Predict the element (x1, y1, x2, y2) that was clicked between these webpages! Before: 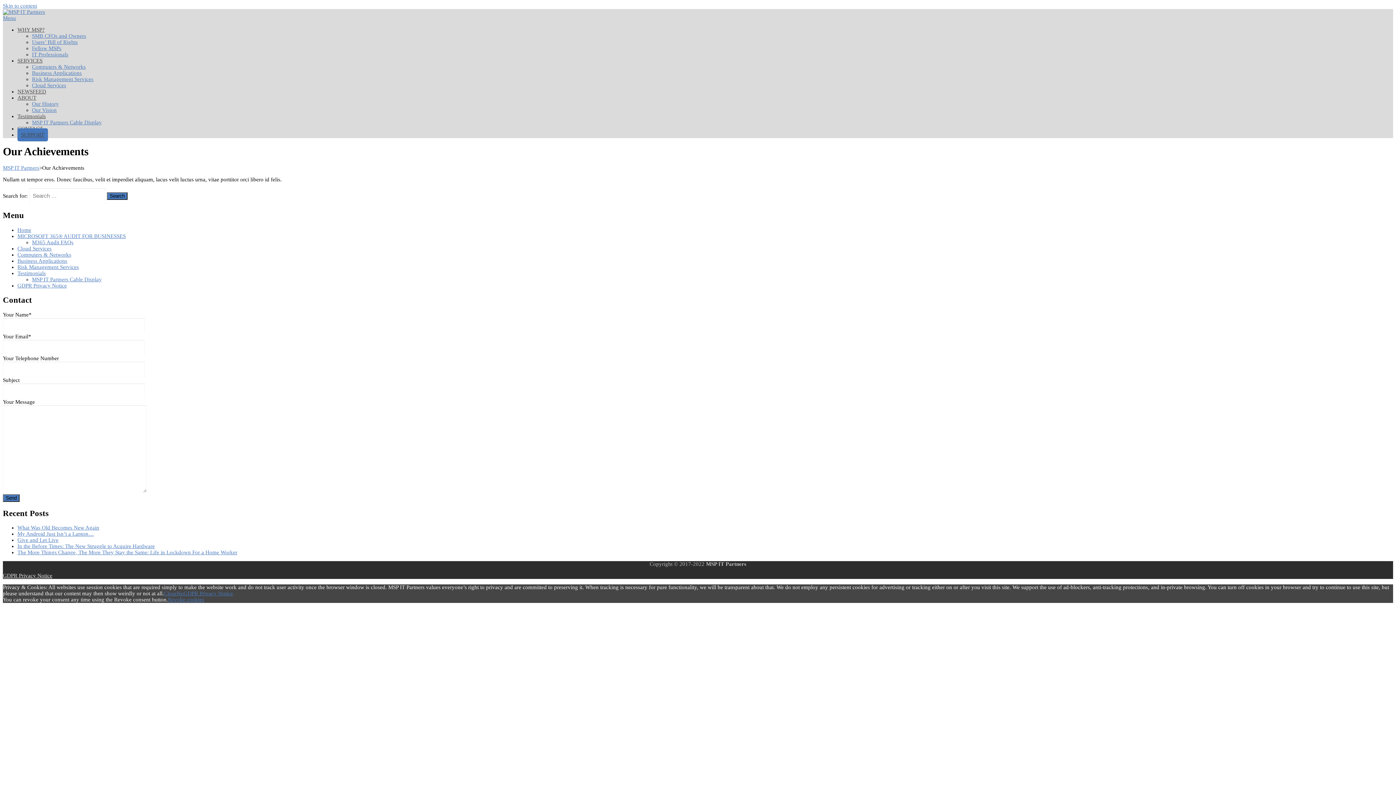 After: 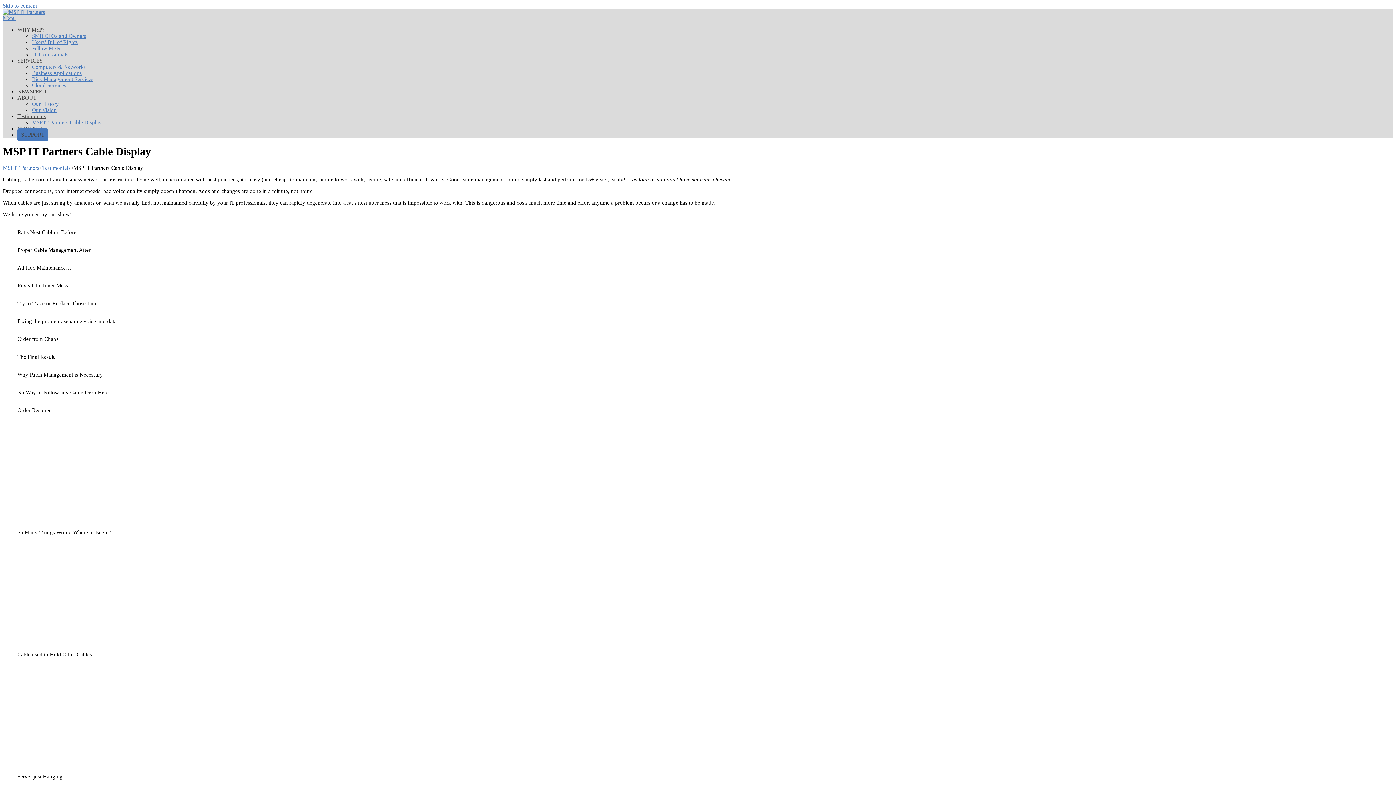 Action: label: MSP IT Partners Cable Display bbox: (32, 119, 101, 125)